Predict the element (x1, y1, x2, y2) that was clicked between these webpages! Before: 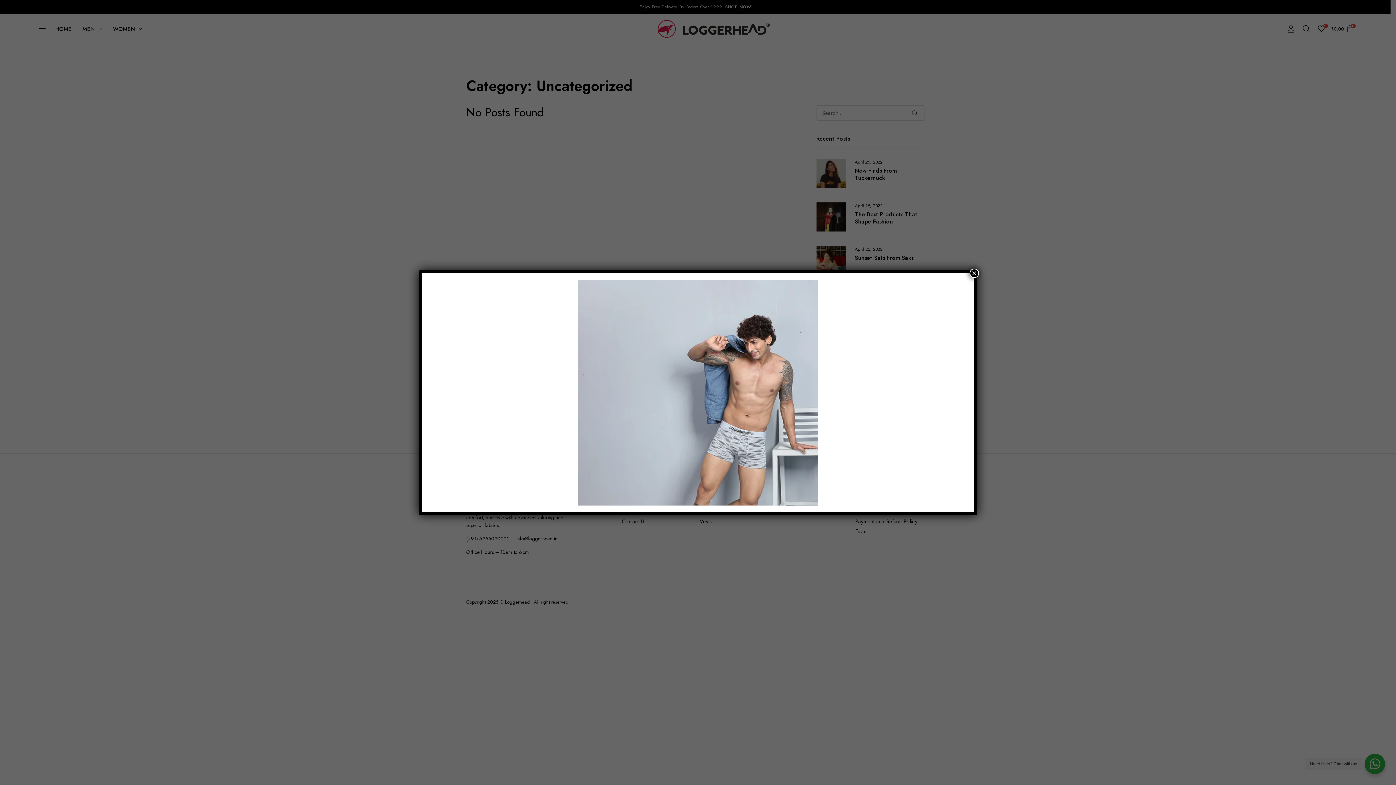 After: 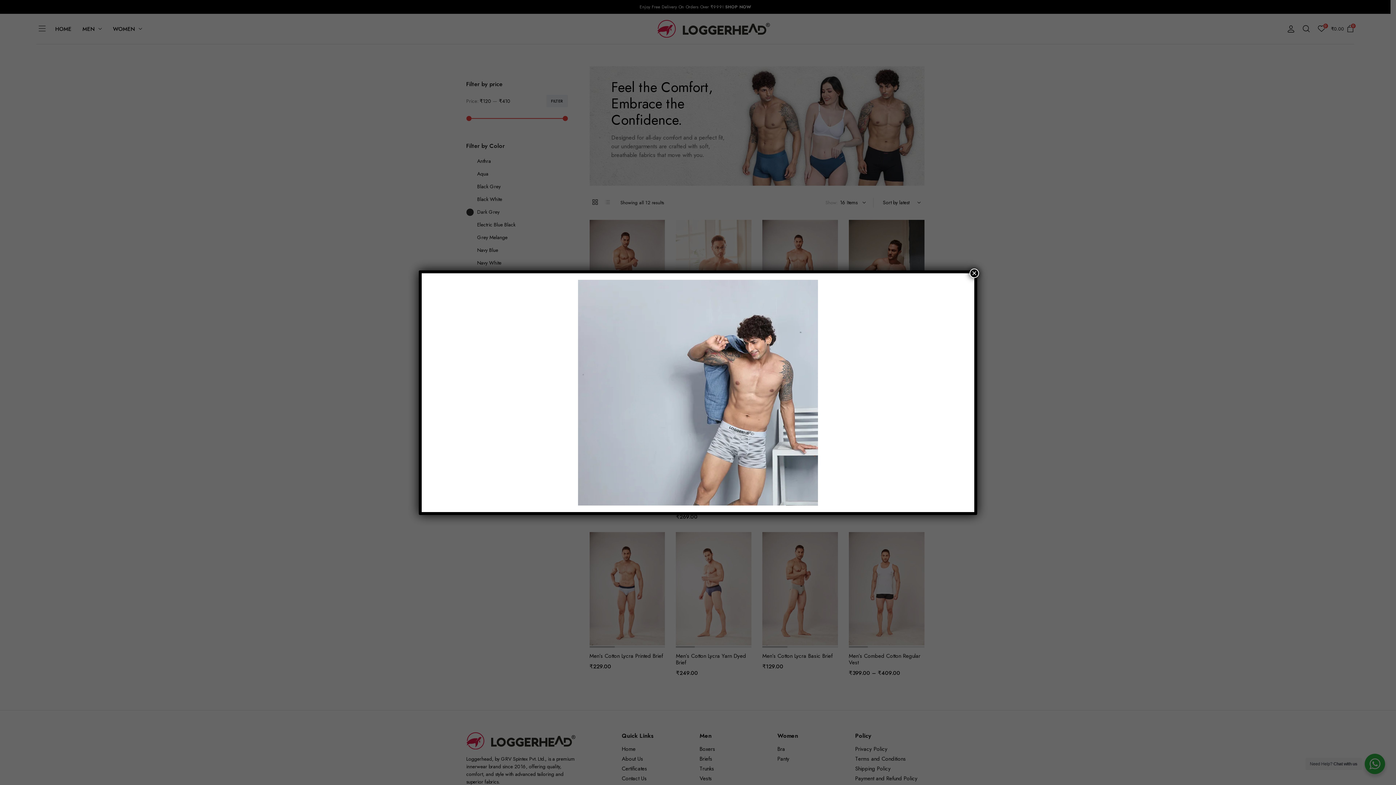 Action: bbox: (428, 279, 968, 505)